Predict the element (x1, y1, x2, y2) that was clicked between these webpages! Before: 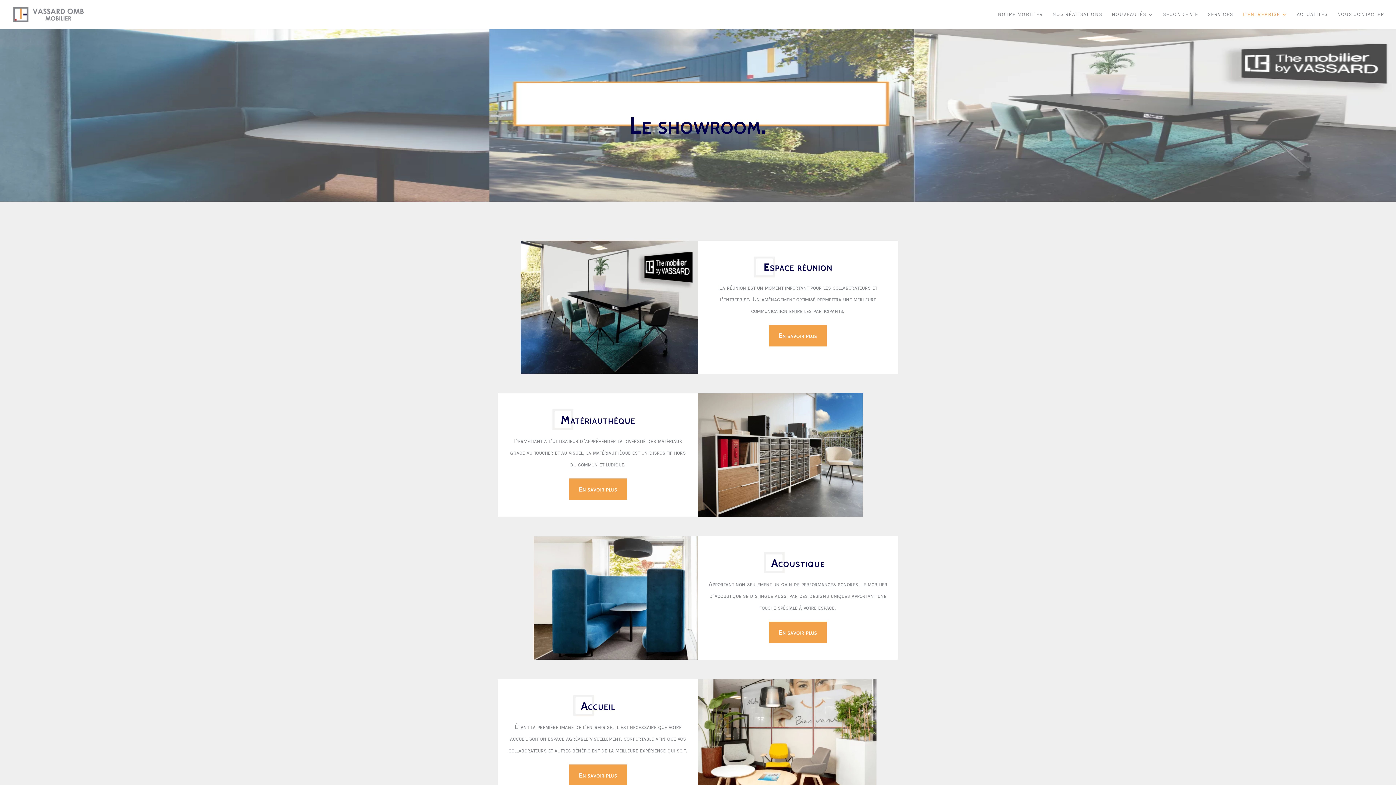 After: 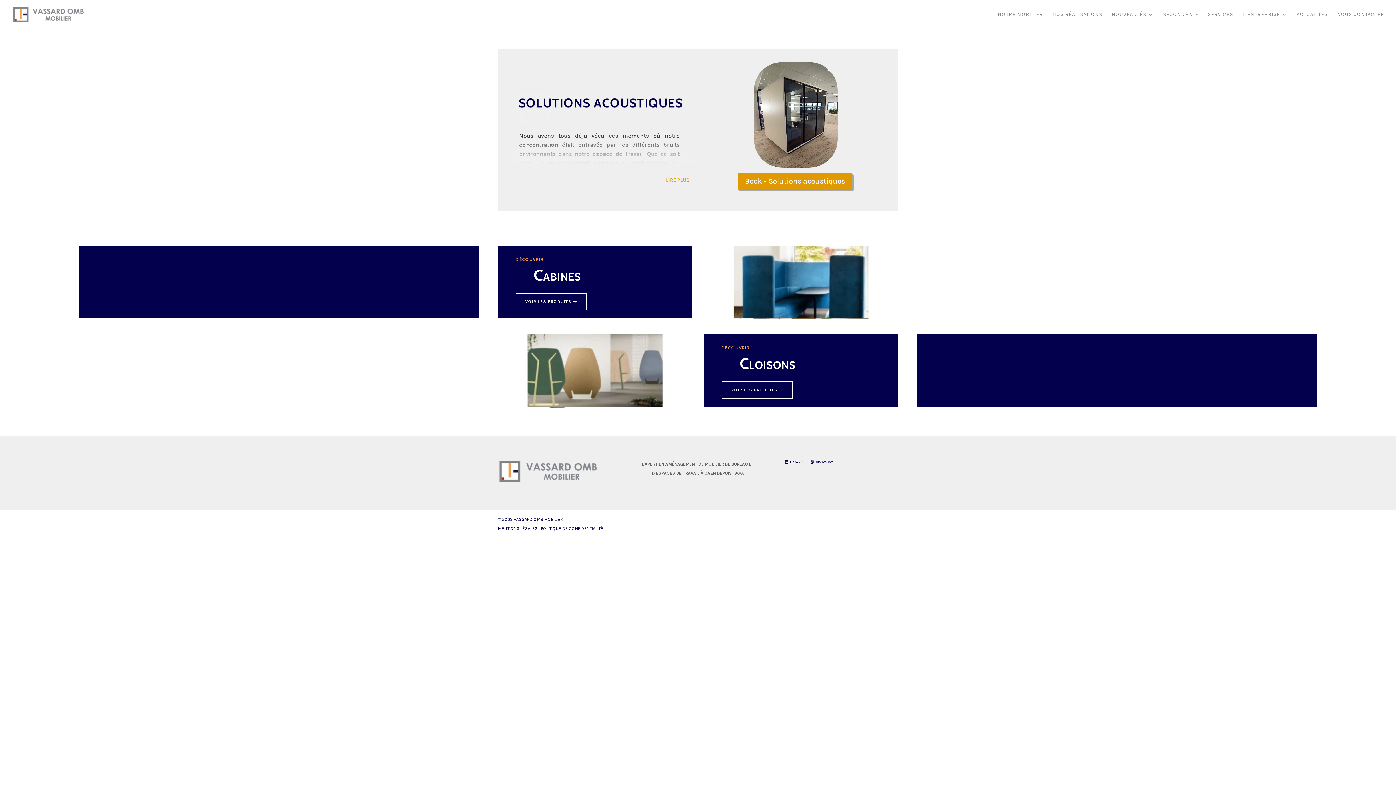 Action: label: En savoir plus bbox: (769, 621, 827, 643)